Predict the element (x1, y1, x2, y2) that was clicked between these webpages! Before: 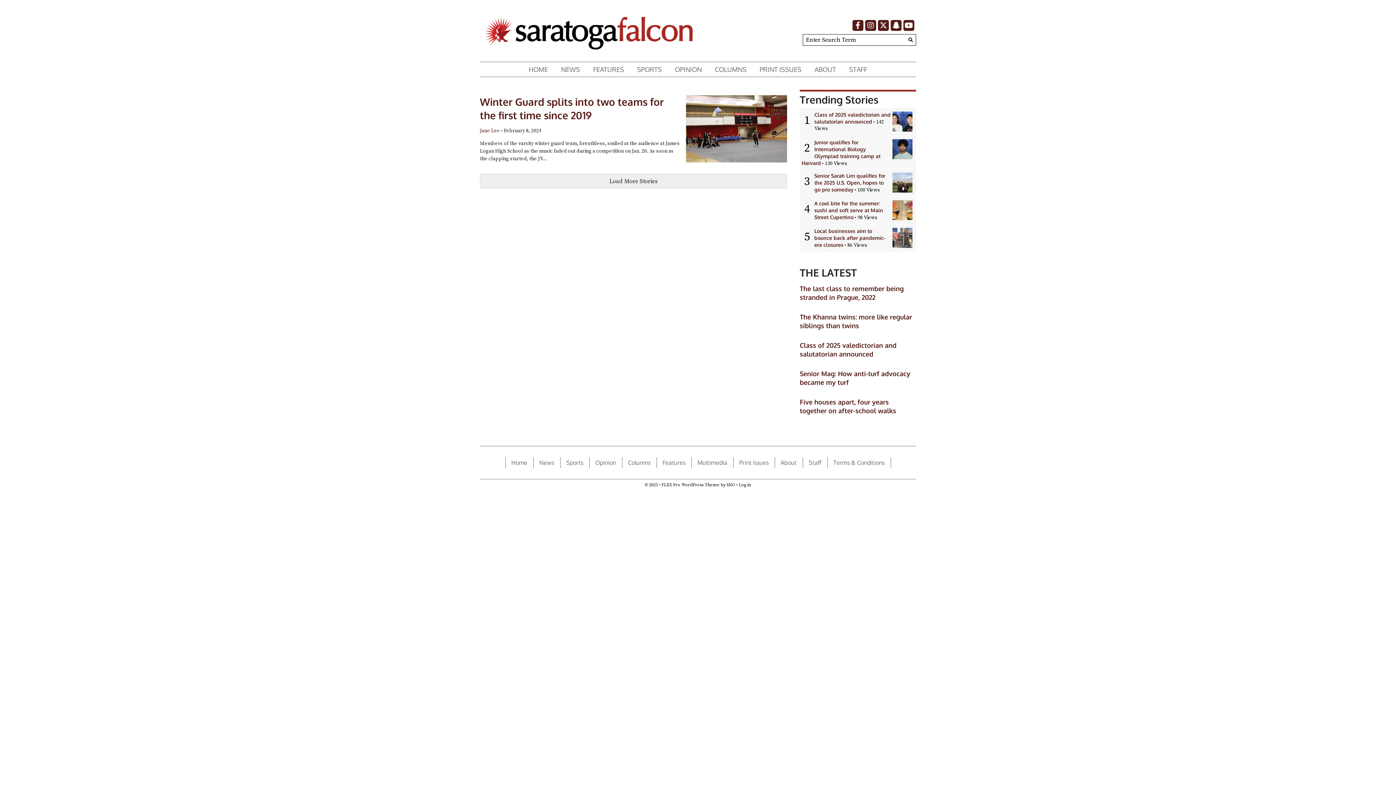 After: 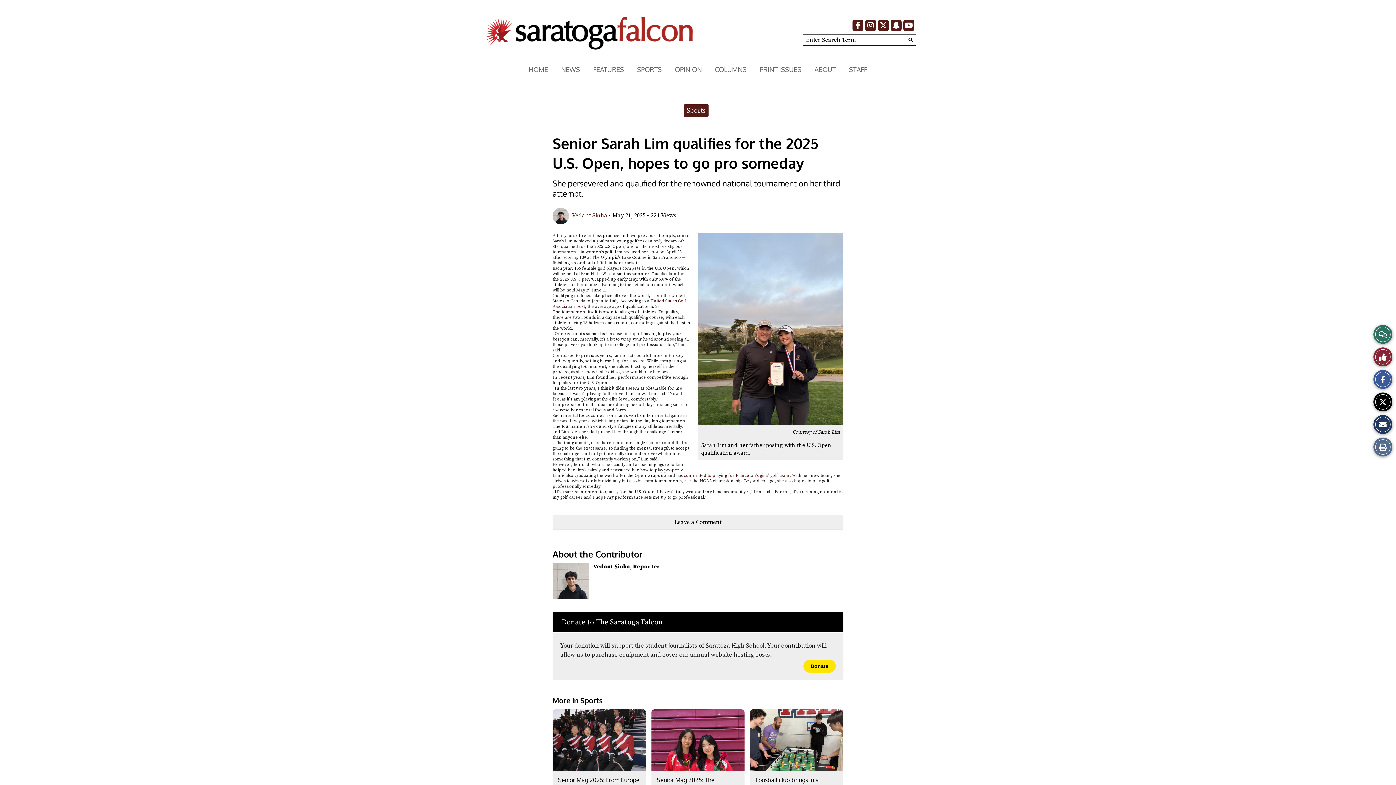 Action: label: Senior Sarah Lim qualifies for the 2025 U.S. Open, hopes to go pro someday bbox: (814, 172, 885, 192)